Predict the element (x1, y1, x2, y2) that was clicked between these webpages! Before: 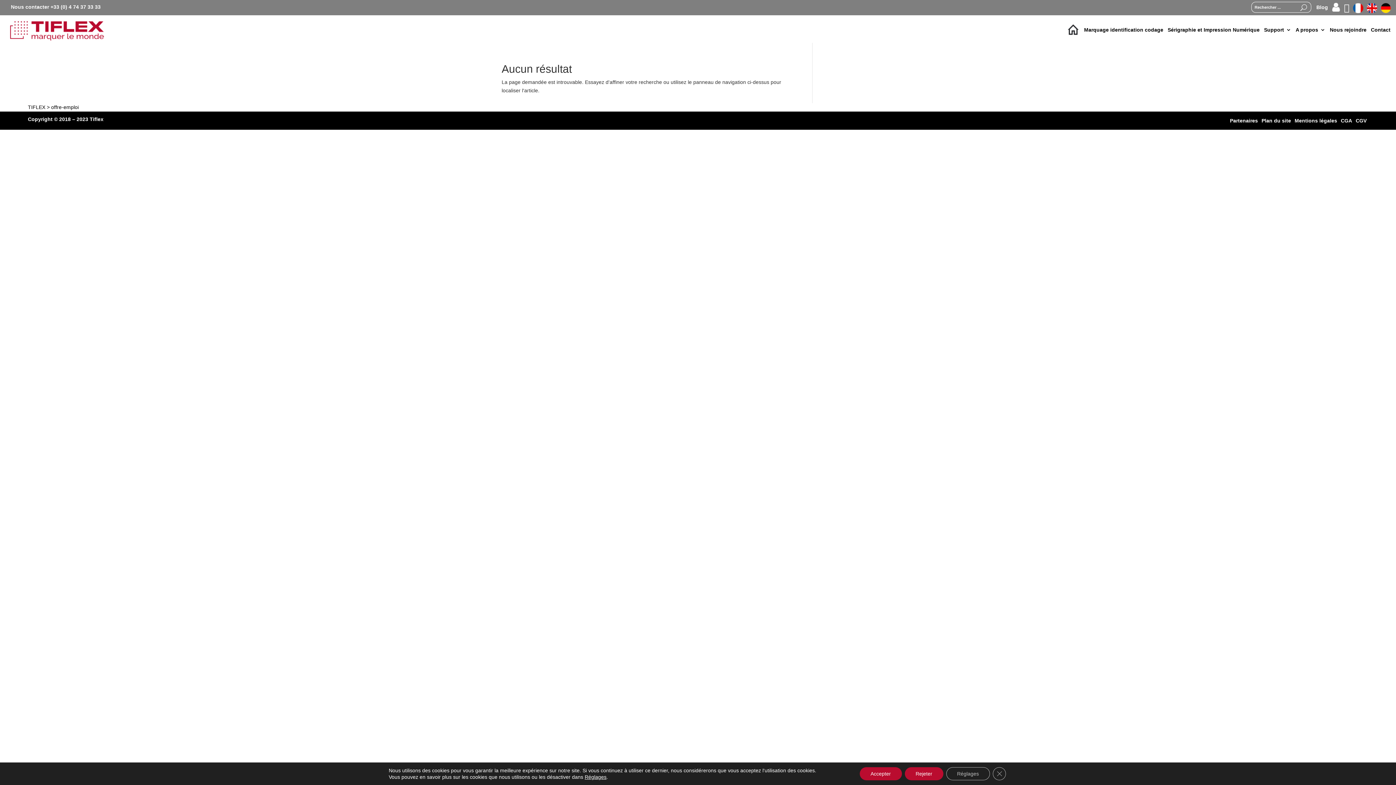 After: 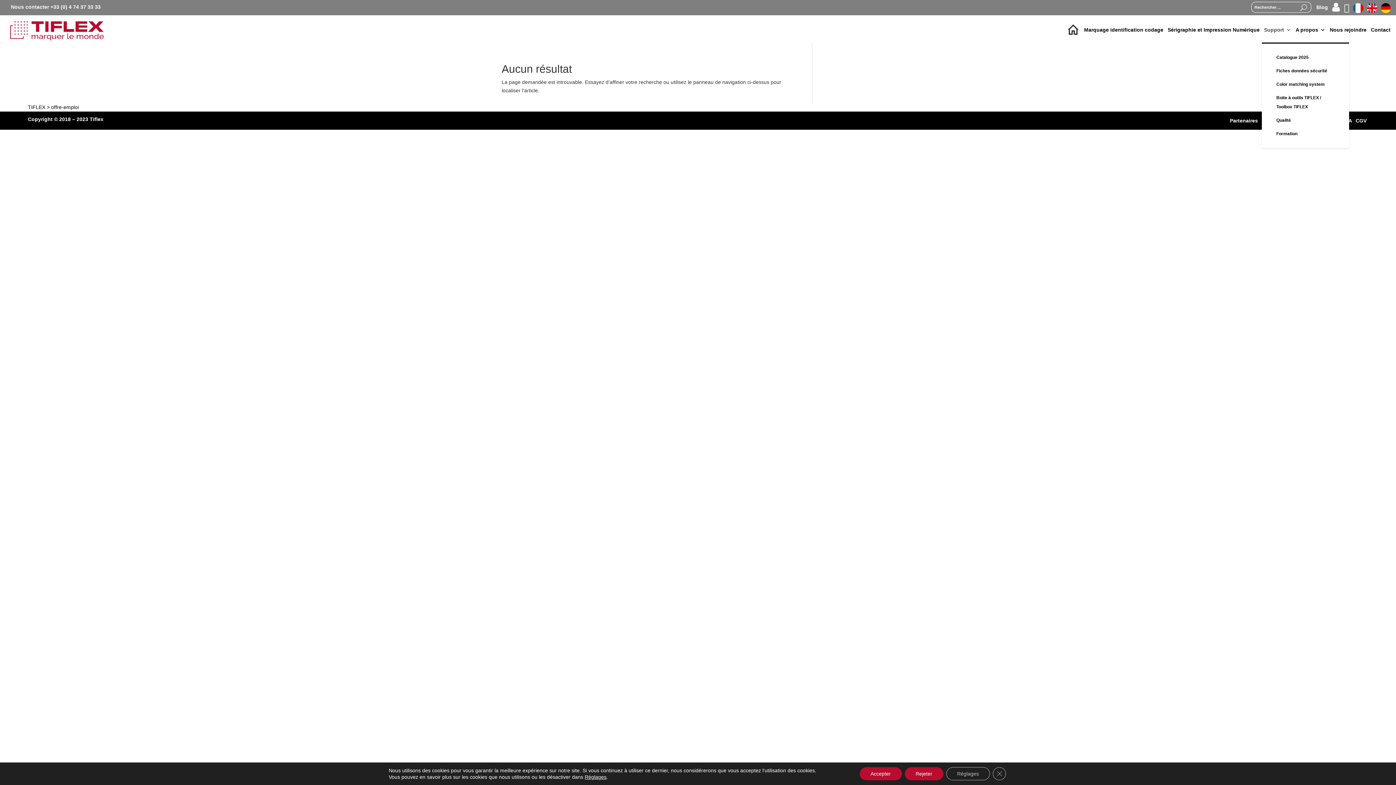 Action: bbox: (1264, 16, 1291, 42) label: Support